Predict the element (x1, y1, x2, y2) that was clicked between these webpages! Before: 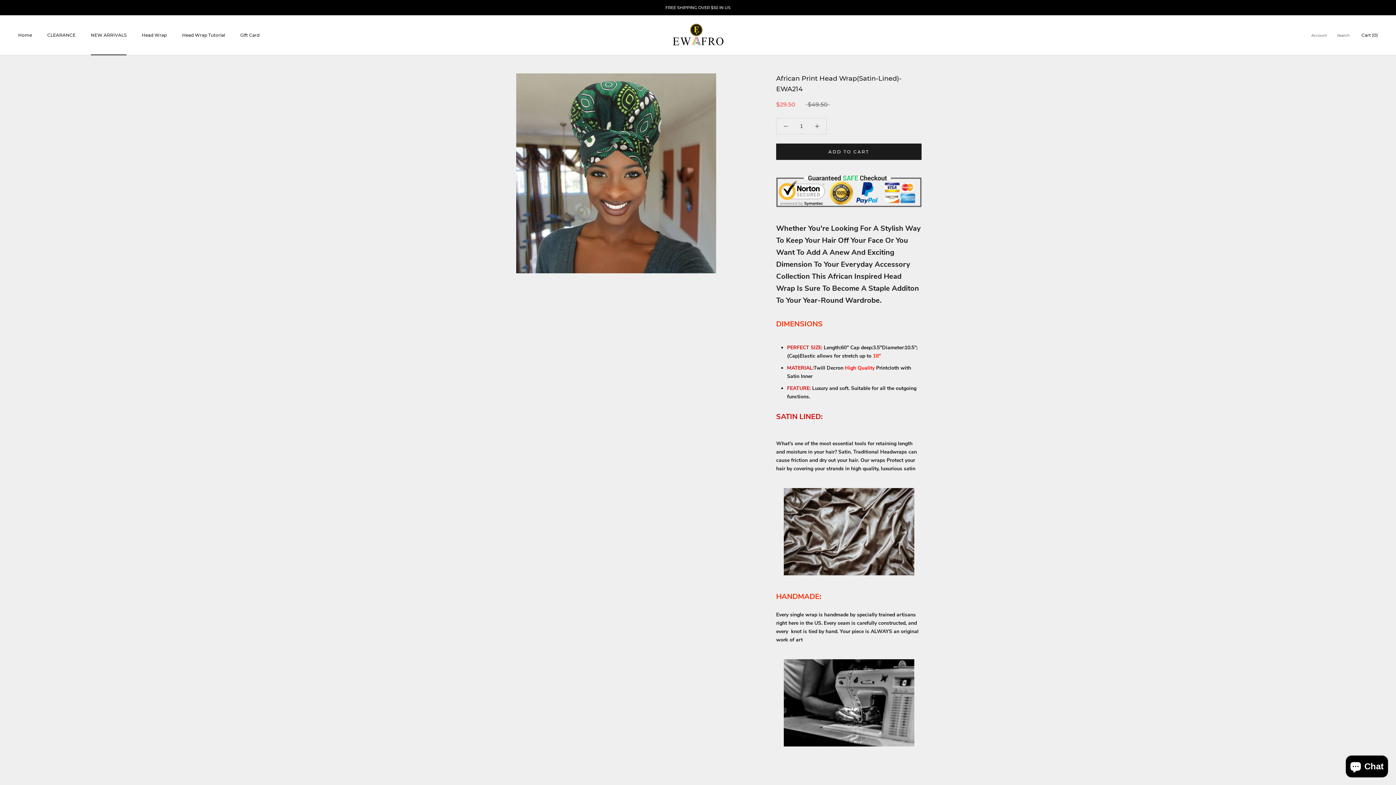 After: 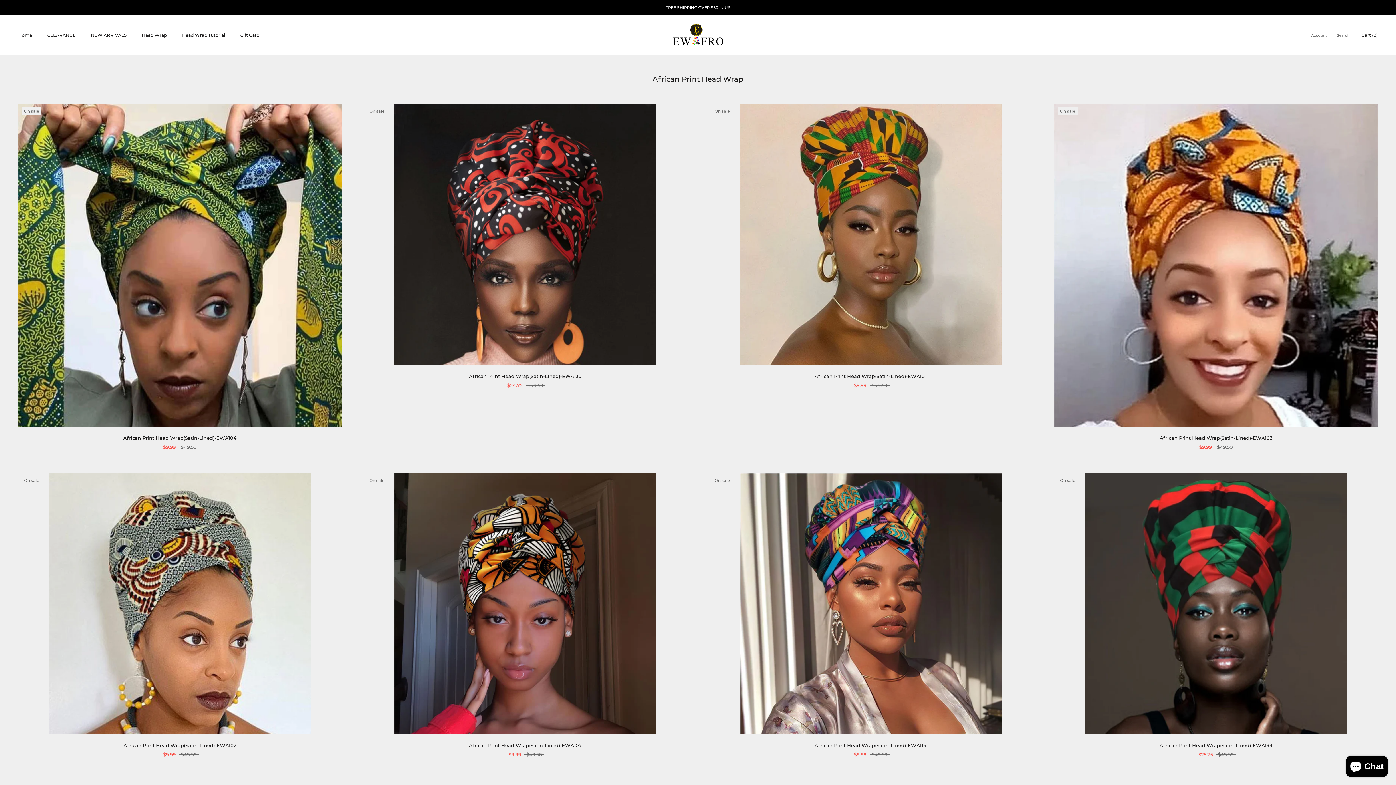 Action: bbox: (141, 32, 166, 37) label: Head Wrap